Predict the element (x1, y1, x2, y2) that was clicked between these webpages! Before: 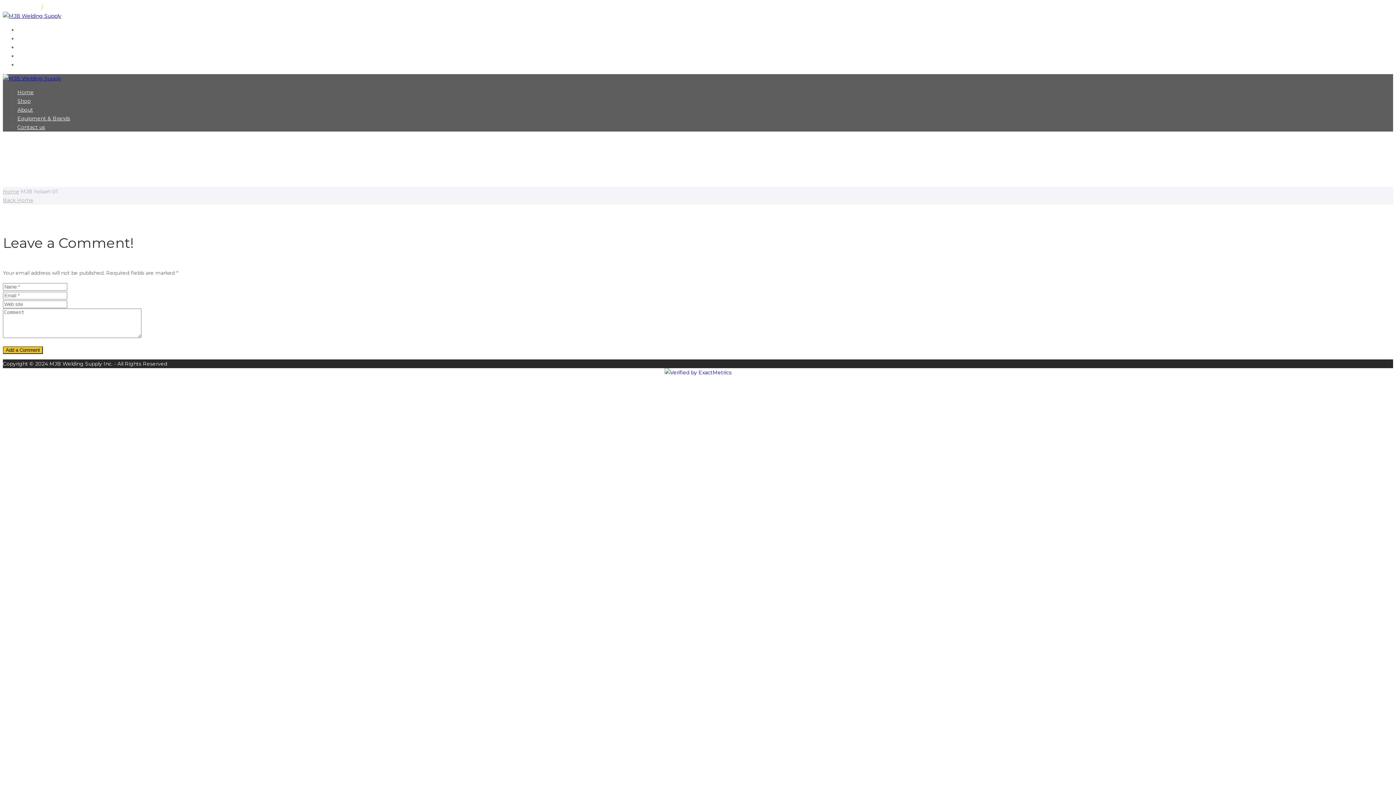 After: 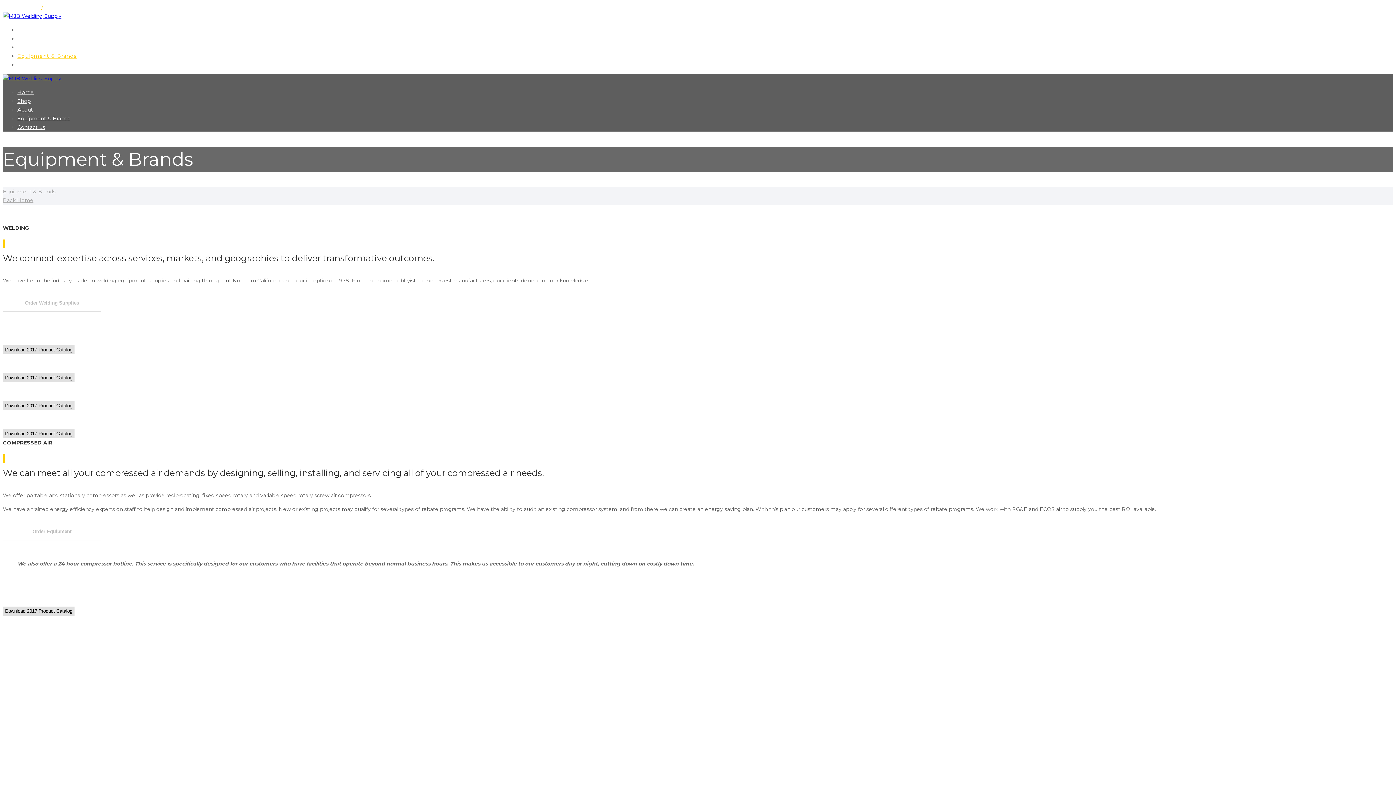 Action: label: Equipment & Brands bbox: (17, 52, 76, 59)